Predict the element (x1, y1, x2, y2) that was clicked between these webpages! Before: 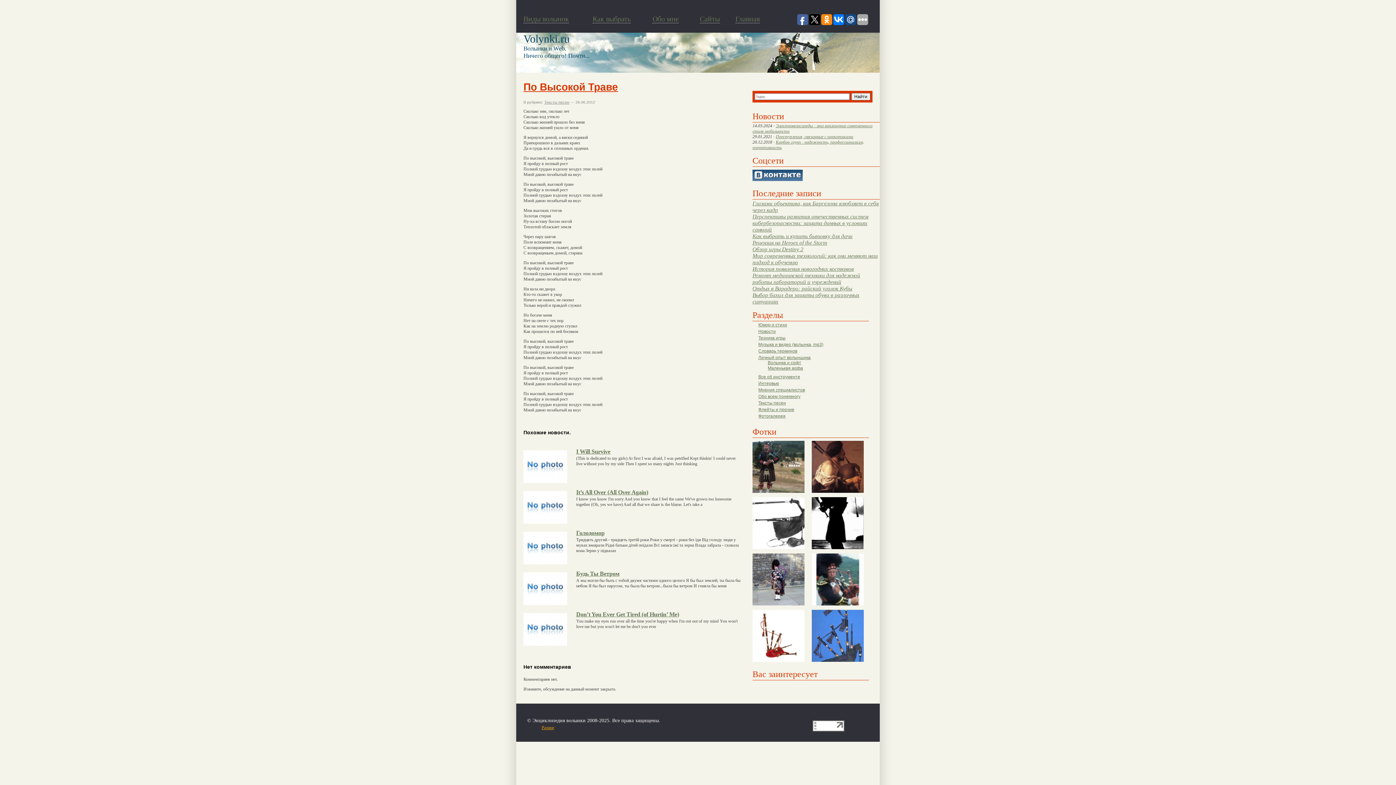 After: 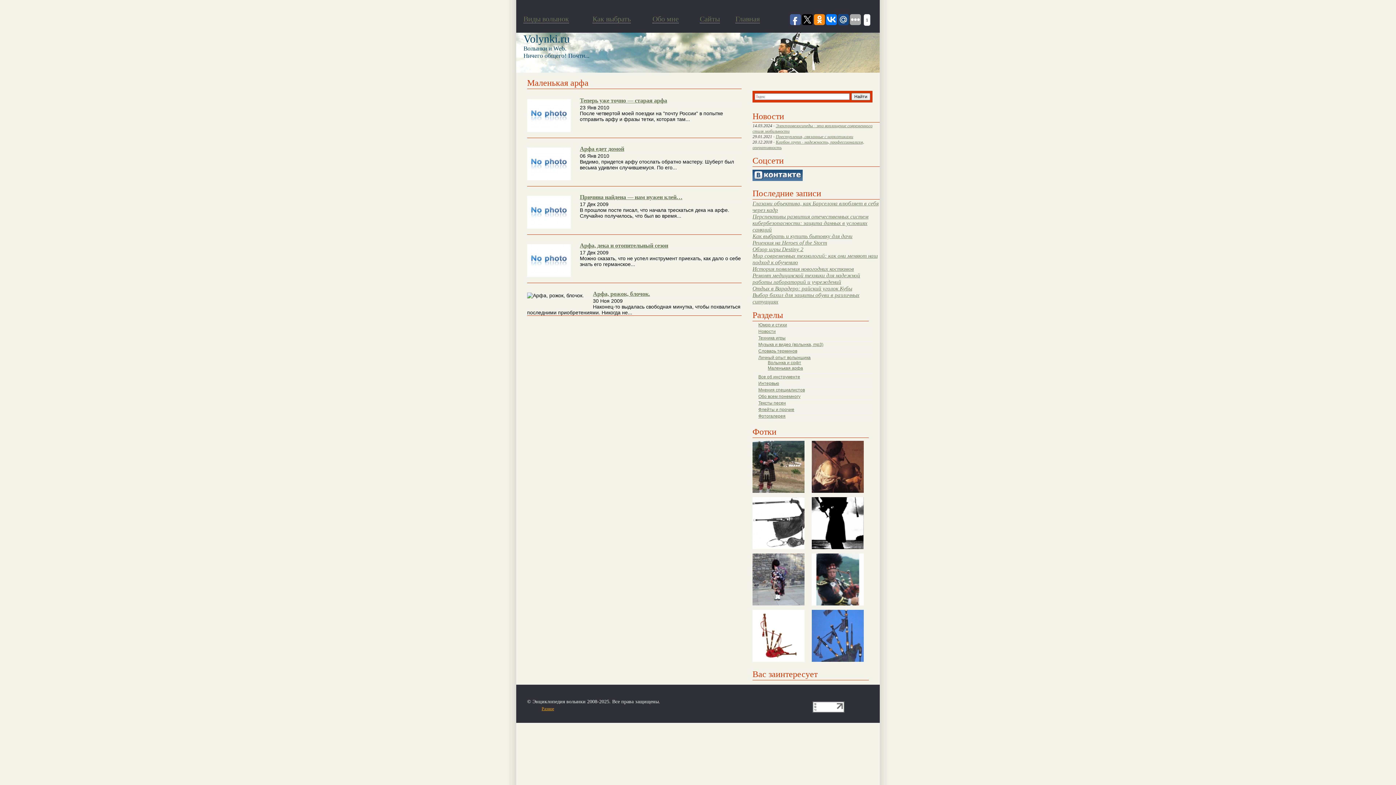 Action: bbox: (768, 365, 803, 370) label: Маленькая арфа